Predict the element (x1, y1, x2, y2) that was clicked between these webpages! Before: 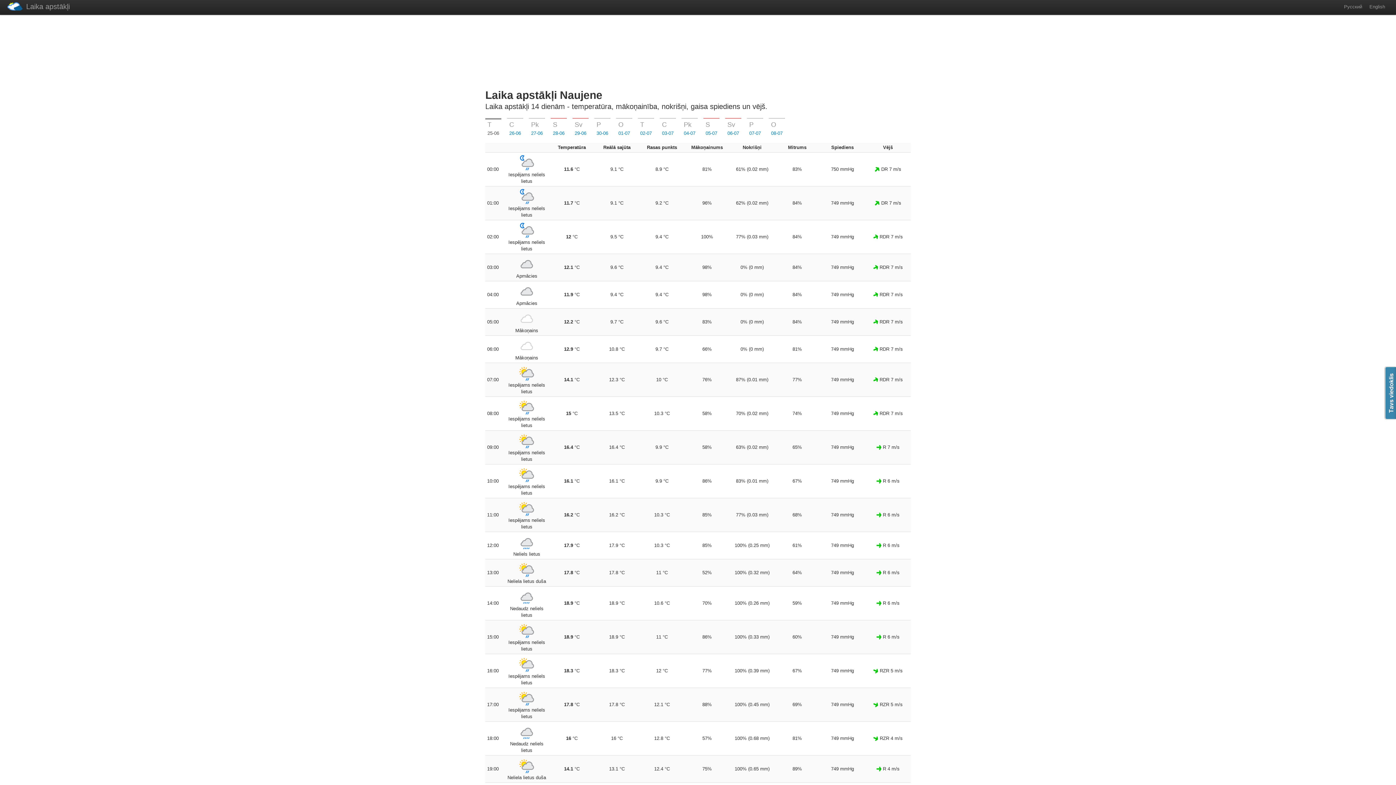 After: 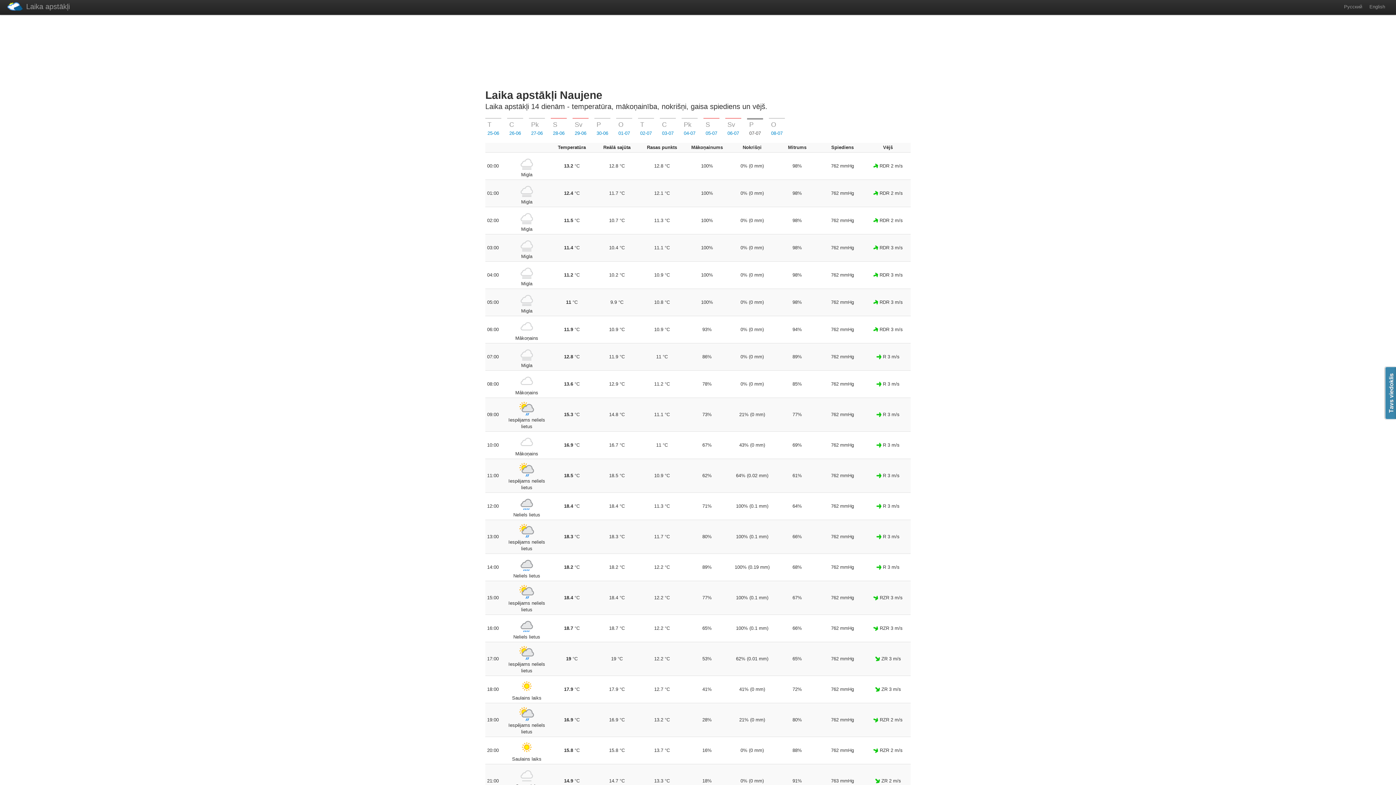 Action: label: P
07-07 bbox: (747, 118, 763, 139)